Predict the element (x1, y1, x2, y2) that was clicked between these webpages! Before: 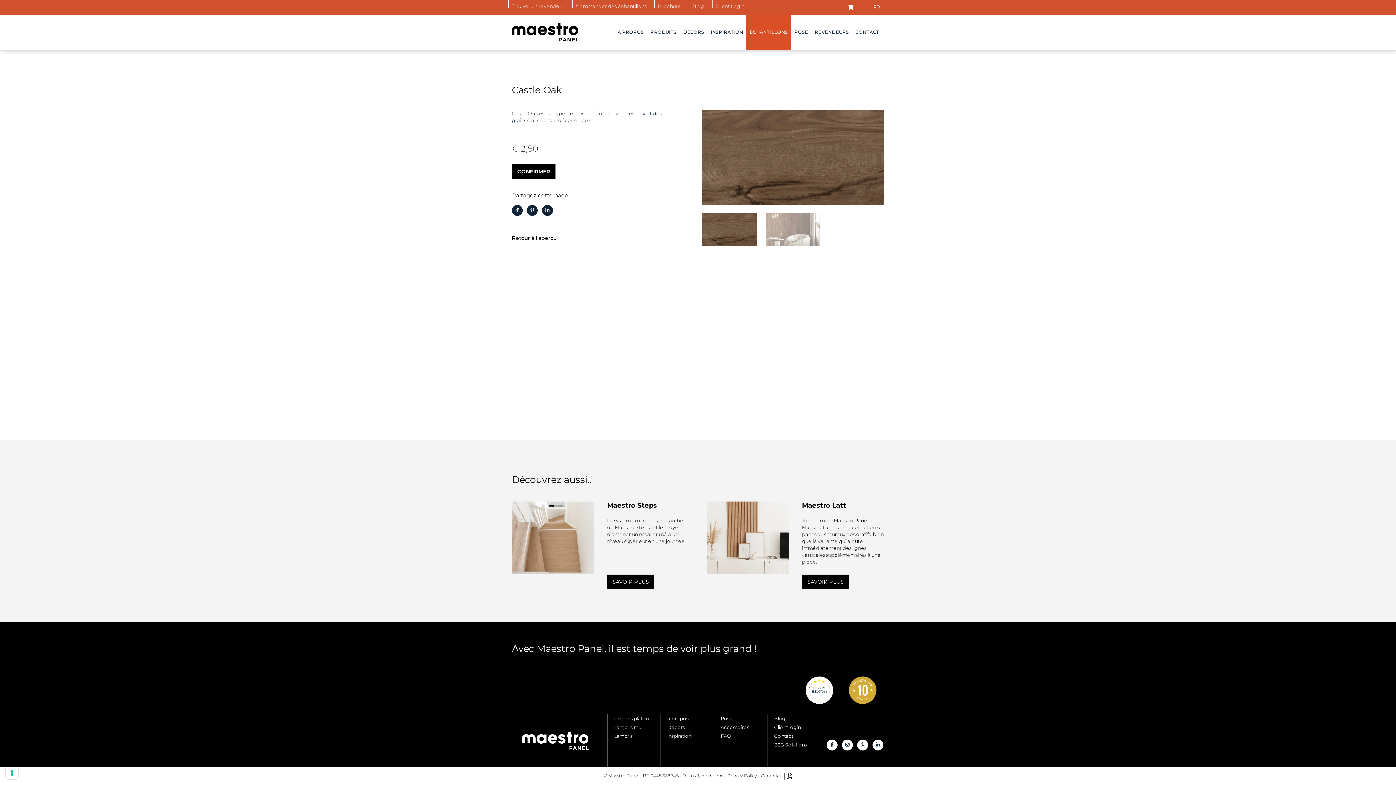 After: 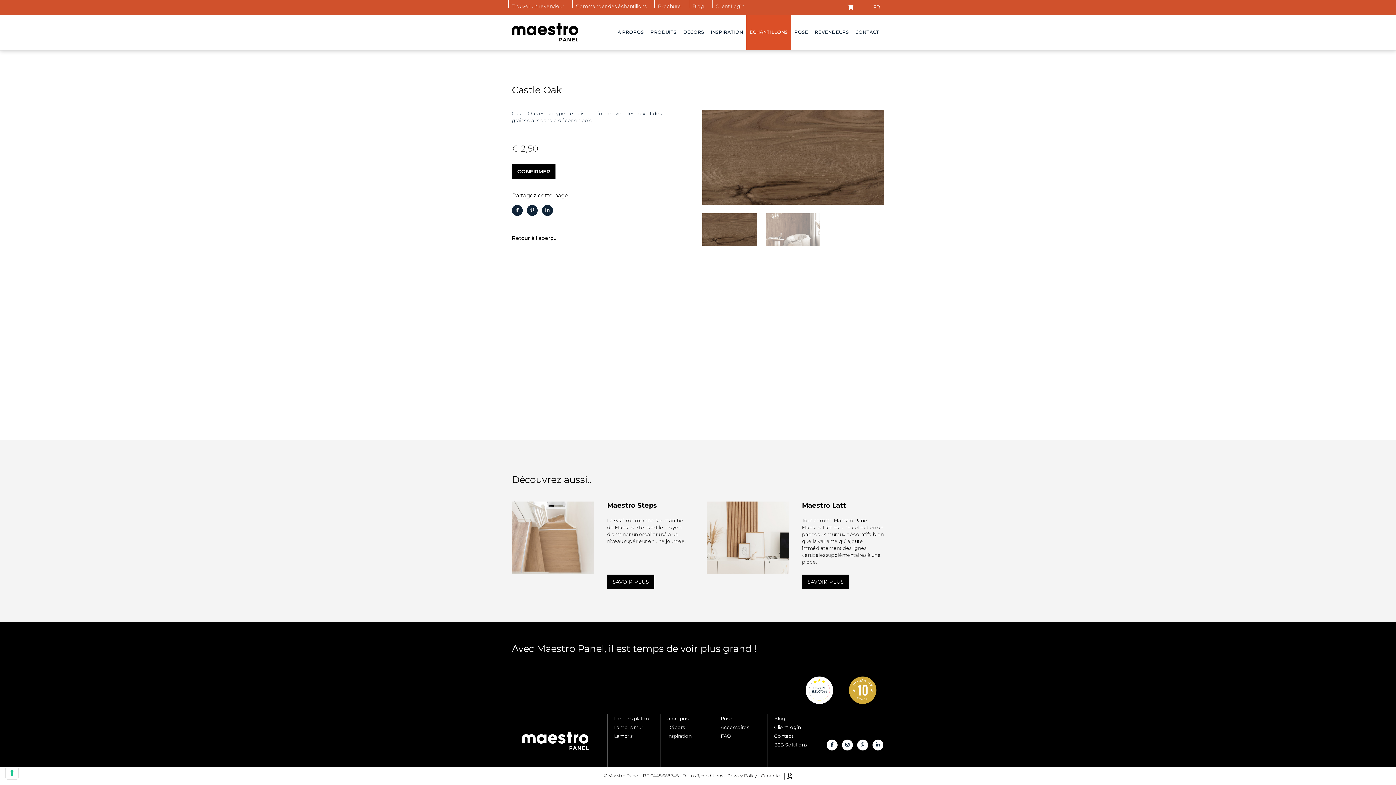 Action: bbox: (715, 743, 726, 746)